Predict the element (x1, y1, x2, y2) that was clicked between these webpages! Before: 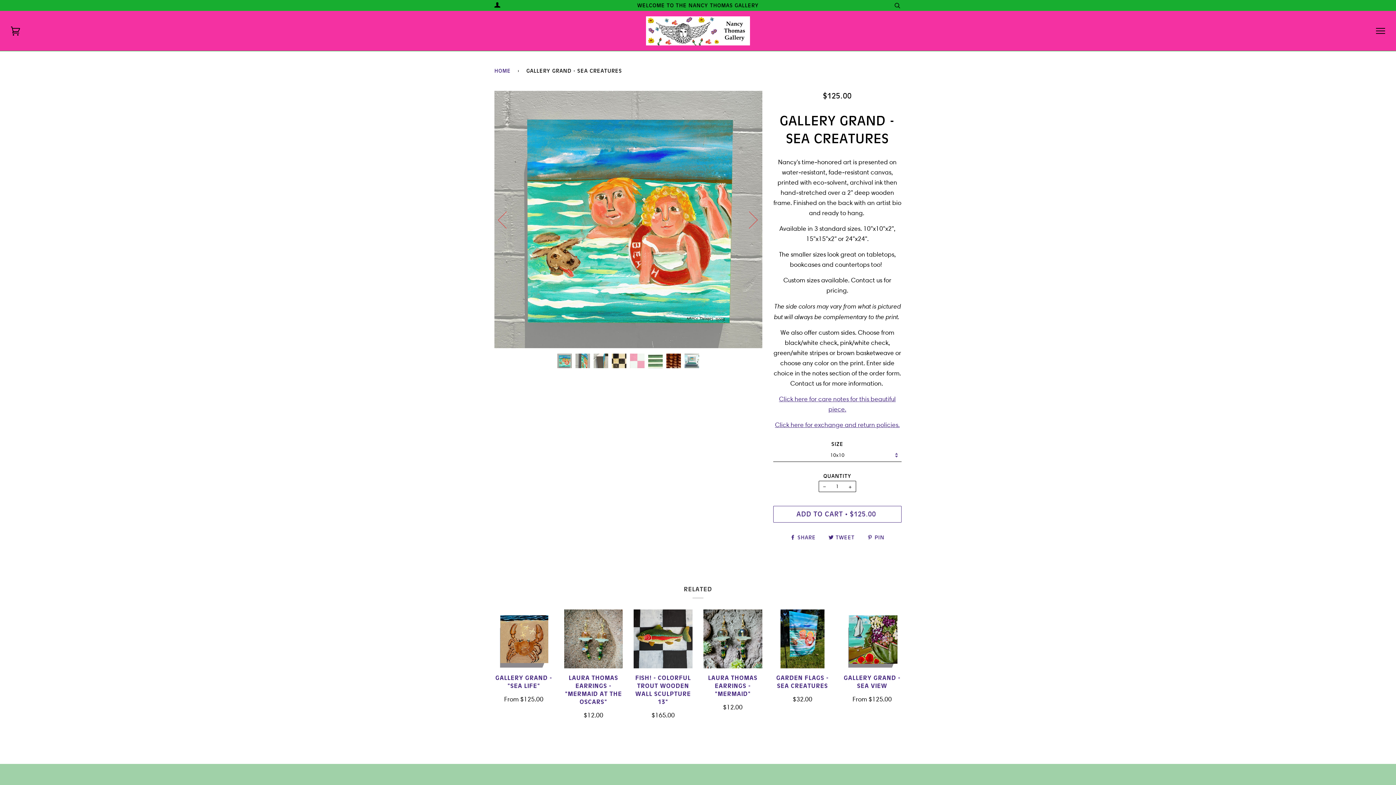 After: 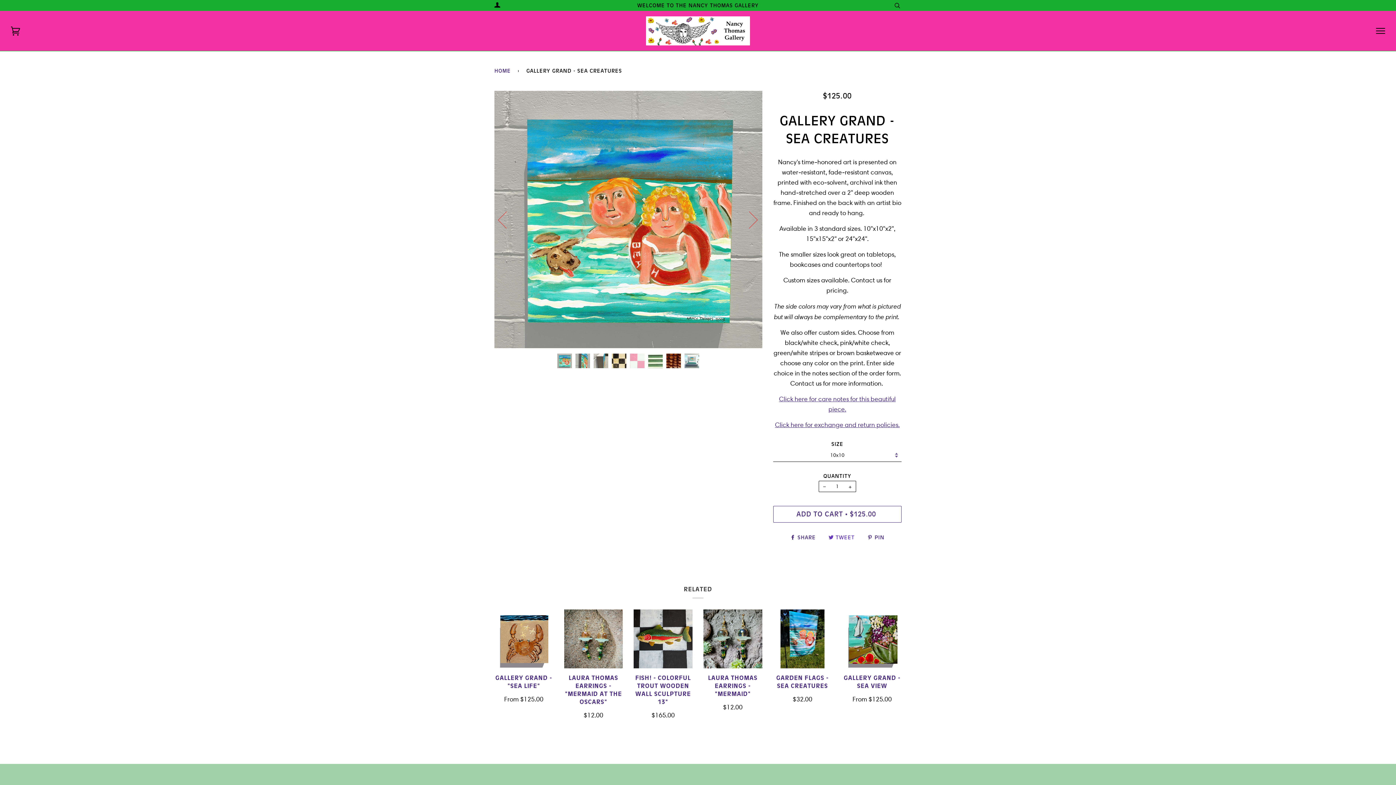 Action: label:  TWEET  bbox: (828, 534, 856, 541)